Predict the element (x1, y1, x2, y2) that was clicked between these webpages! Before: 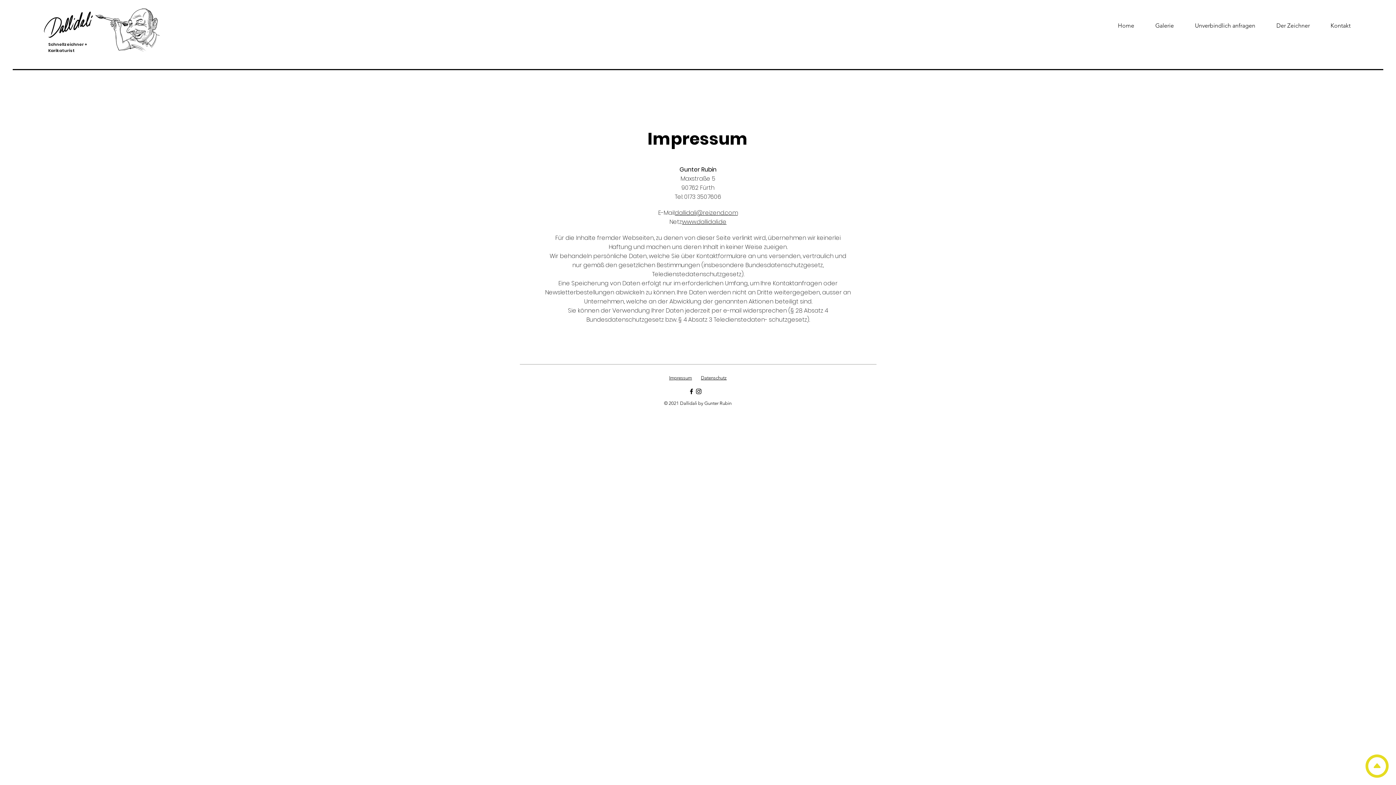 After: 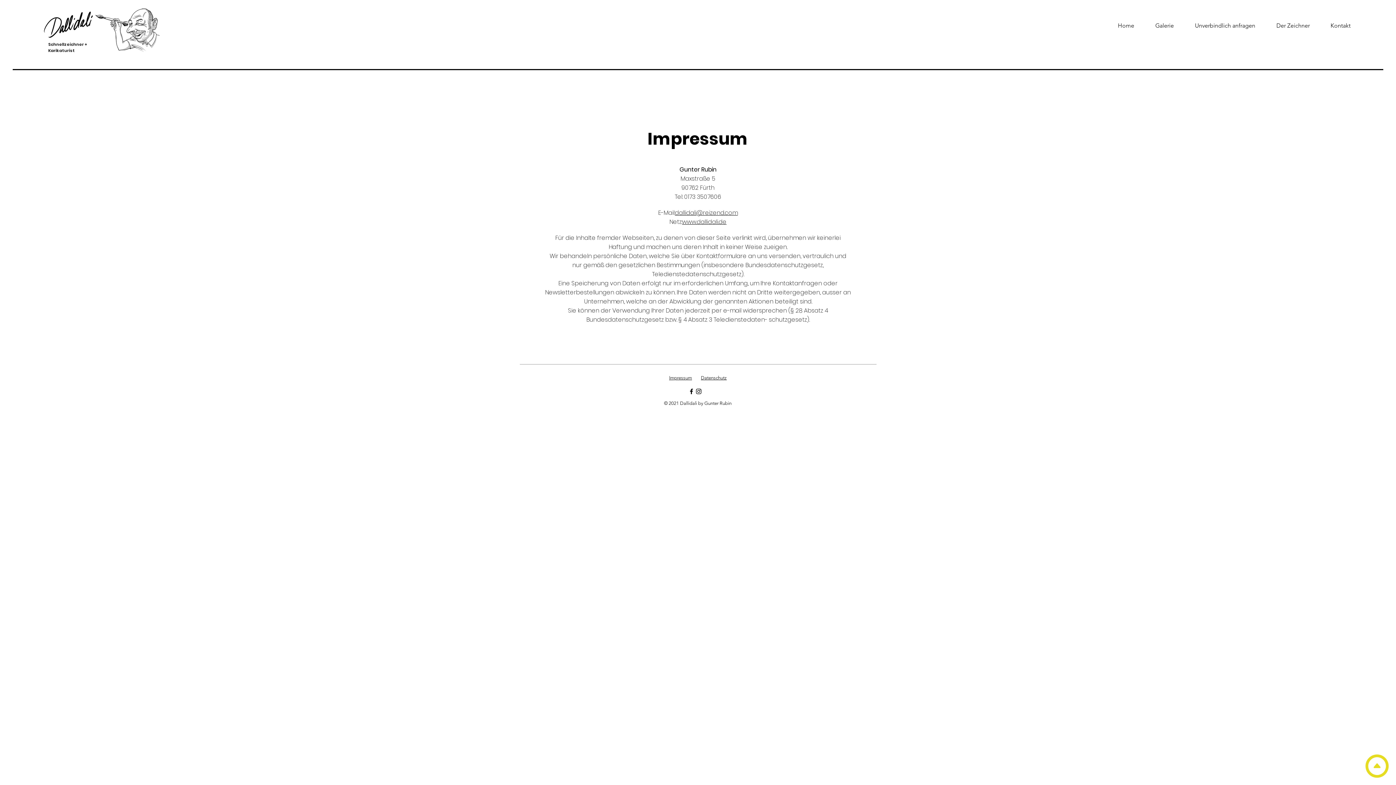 Action: label: dallidali@reizend.com bbox: (675, 208, 738, 217)